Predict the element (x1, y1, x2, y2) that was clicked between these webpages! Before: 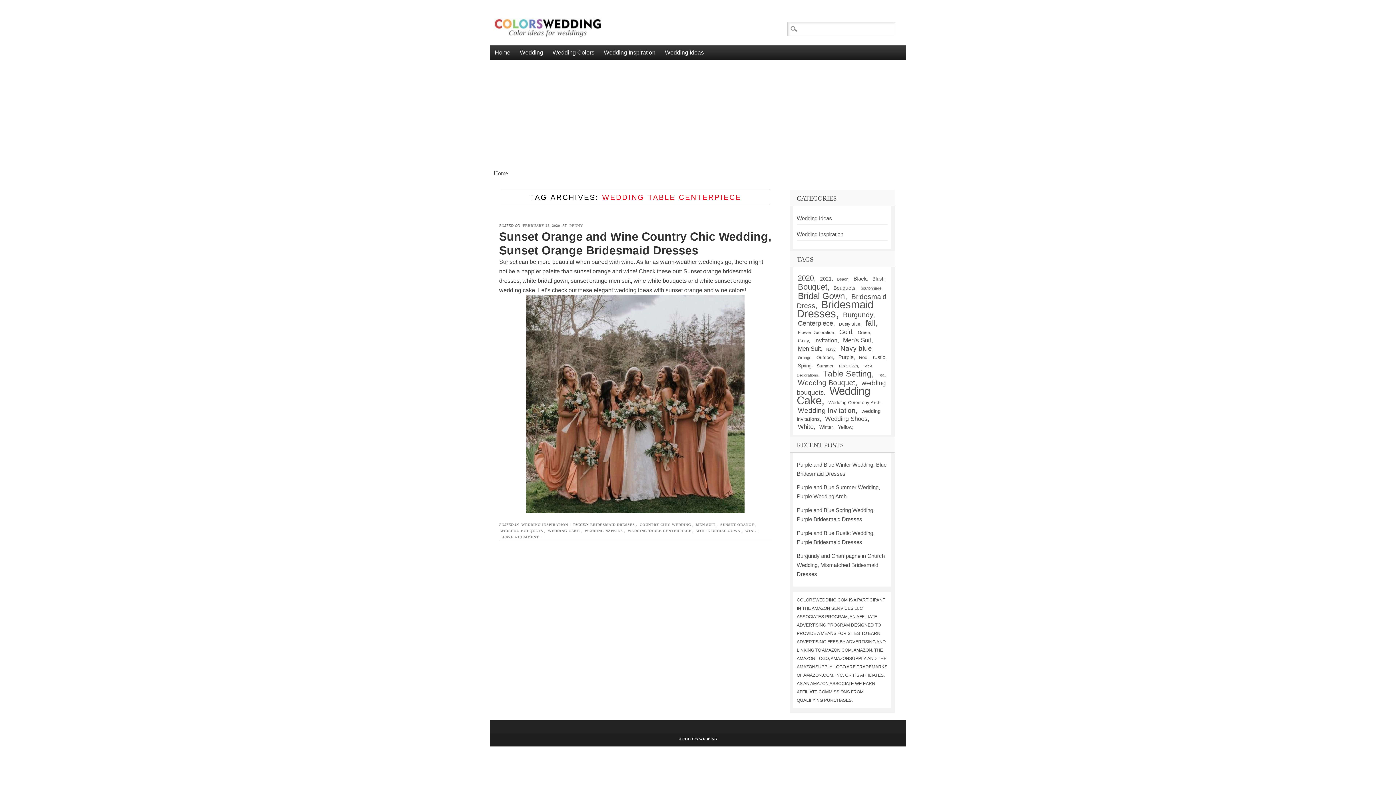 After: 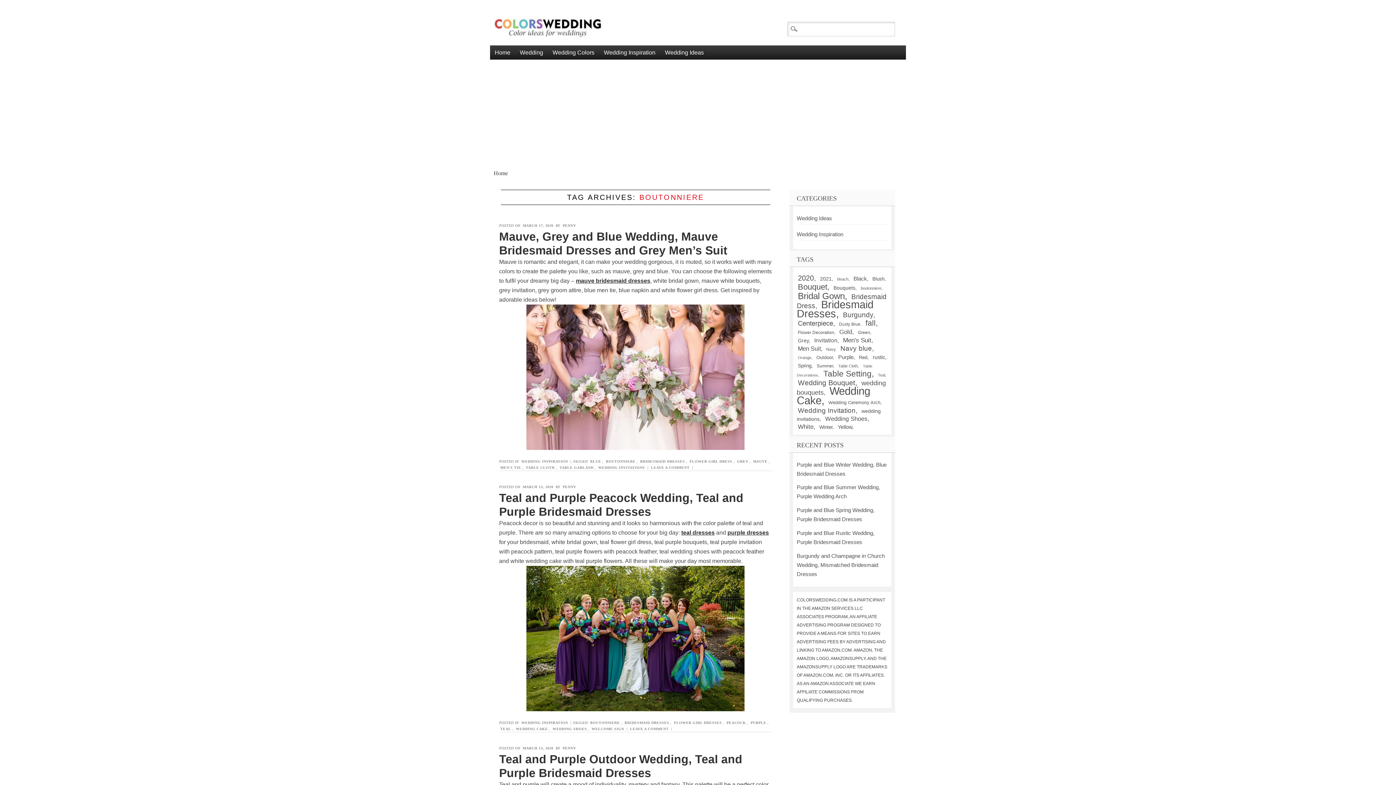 Action: bbox: (859, 284, 883, 291) label: boutonniere (25 items)